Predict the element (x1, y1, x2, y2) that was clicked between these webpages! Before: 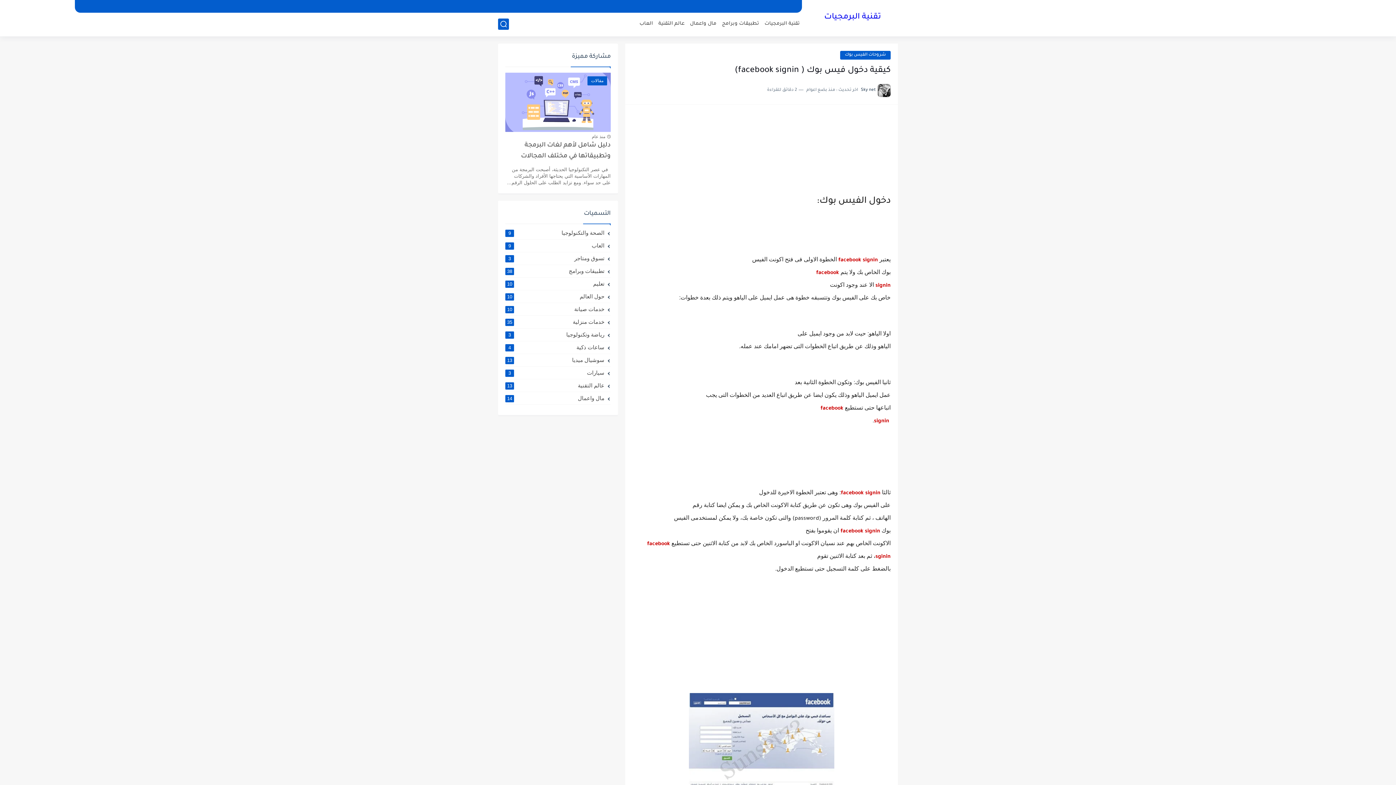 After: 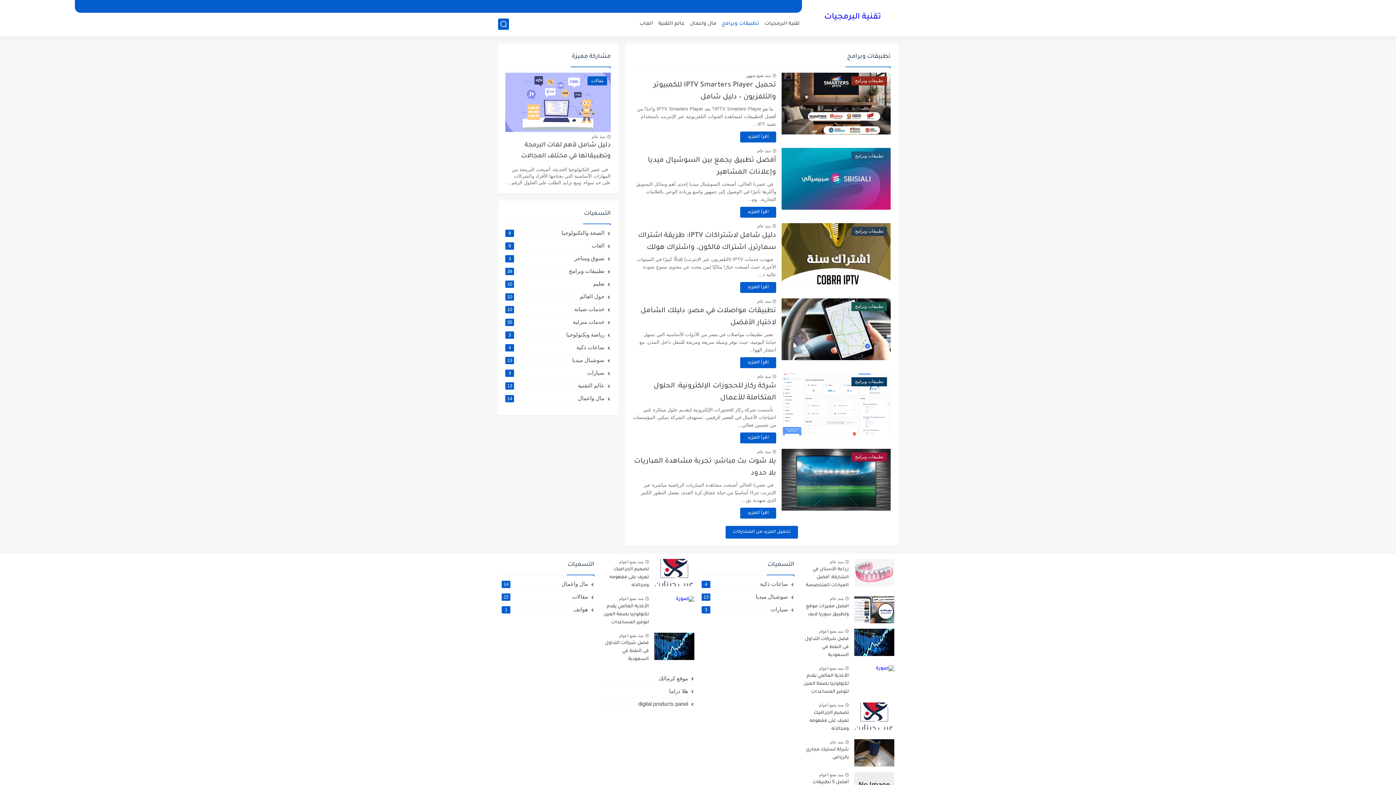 Action: bbox: (505, 268, 610, 274) label: تطبيقات وبرامج
38